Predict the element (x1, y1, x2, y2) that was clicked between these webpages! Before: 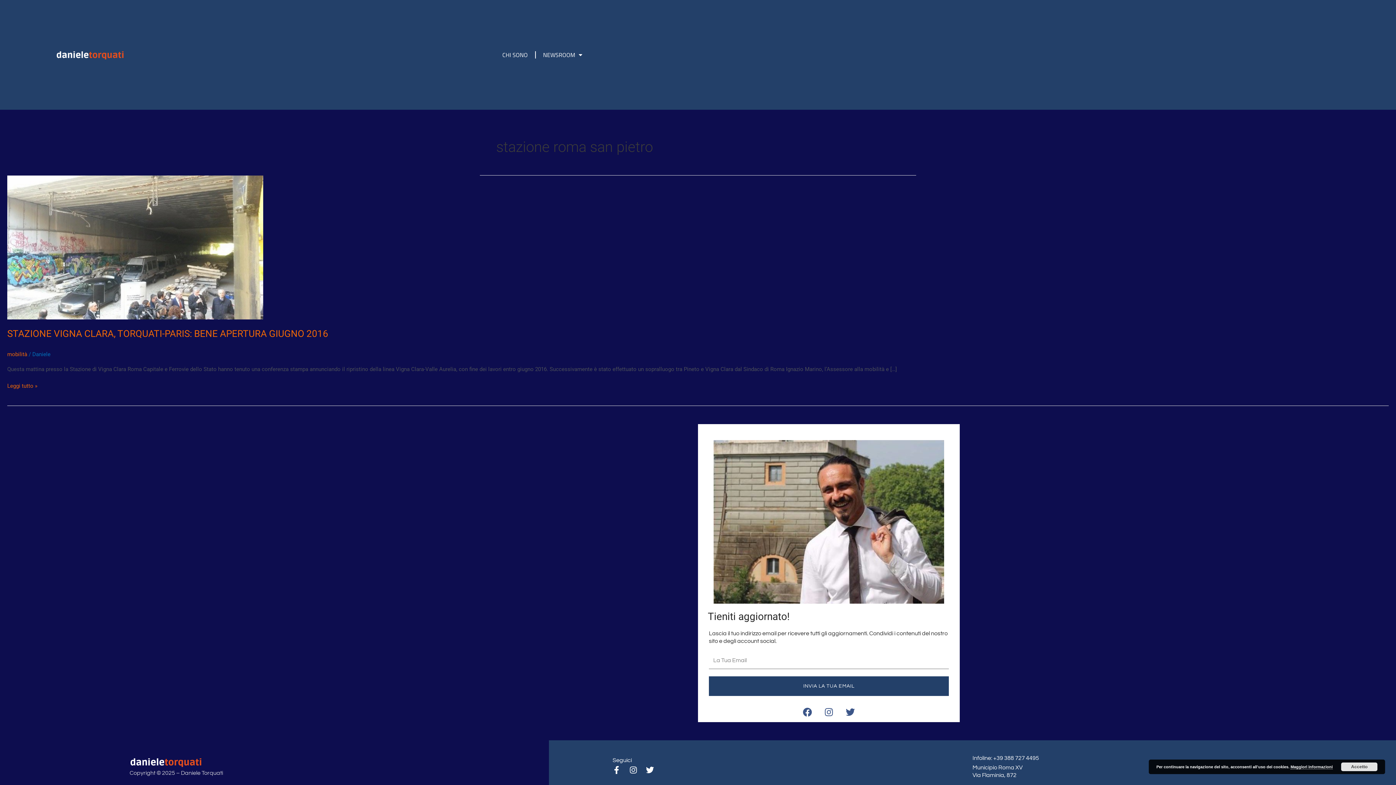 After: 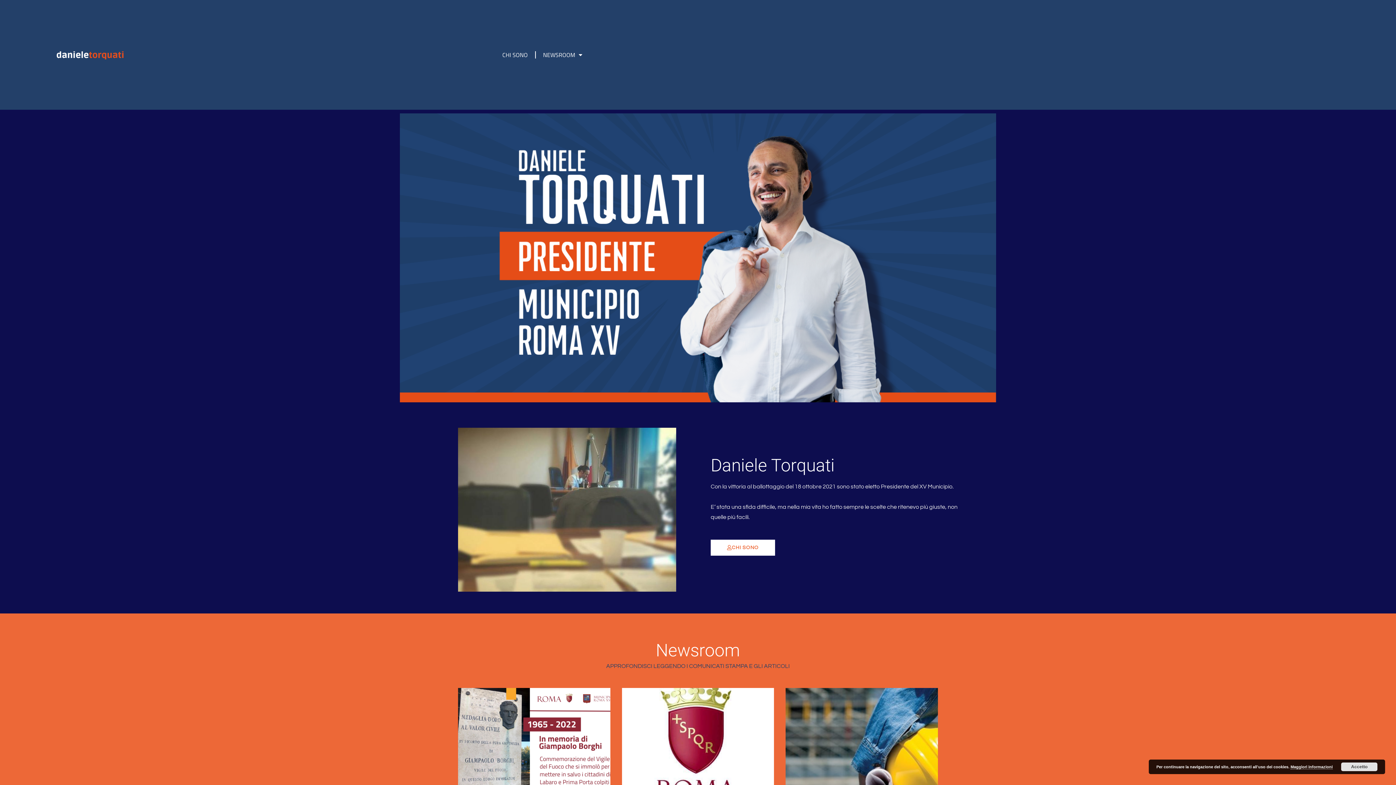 Action: bbox: (55, 49, 124, 60)